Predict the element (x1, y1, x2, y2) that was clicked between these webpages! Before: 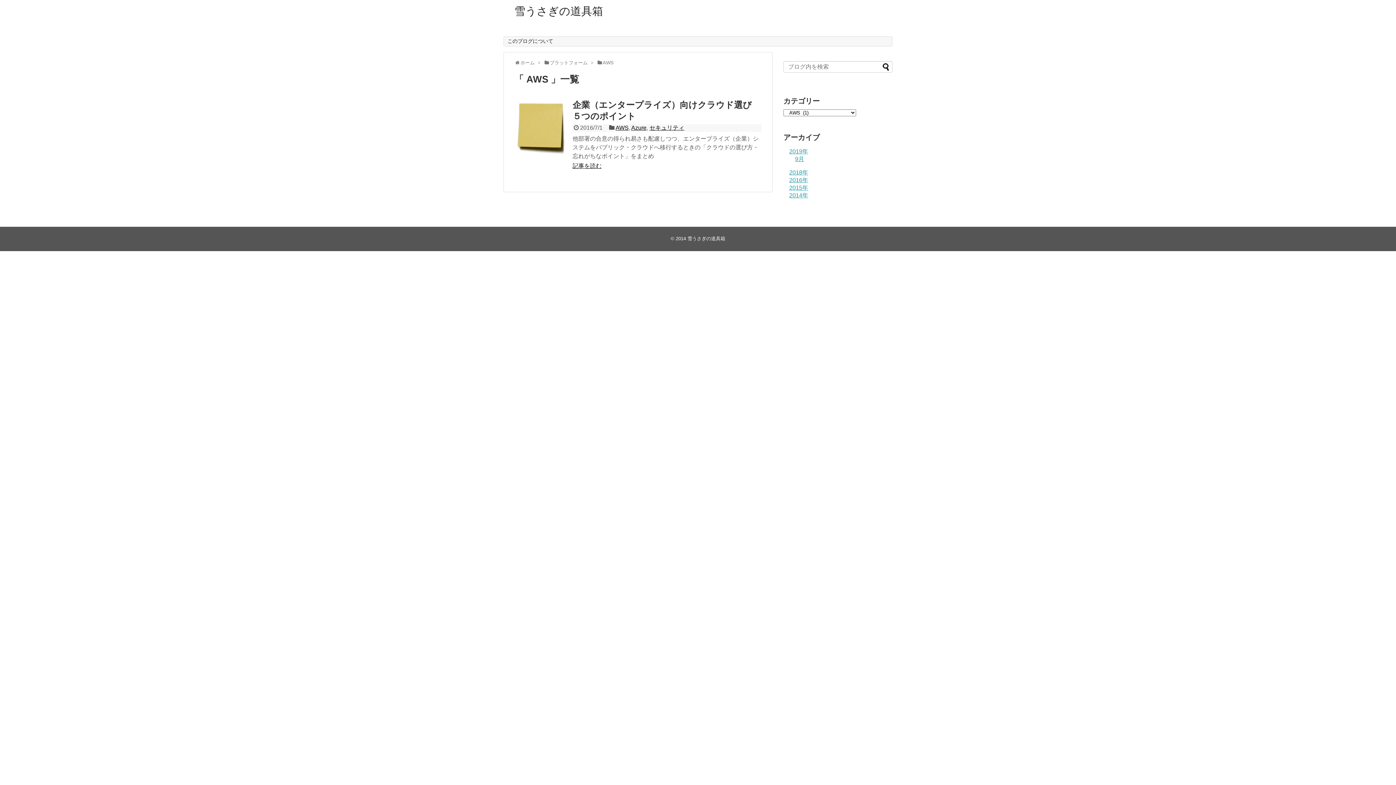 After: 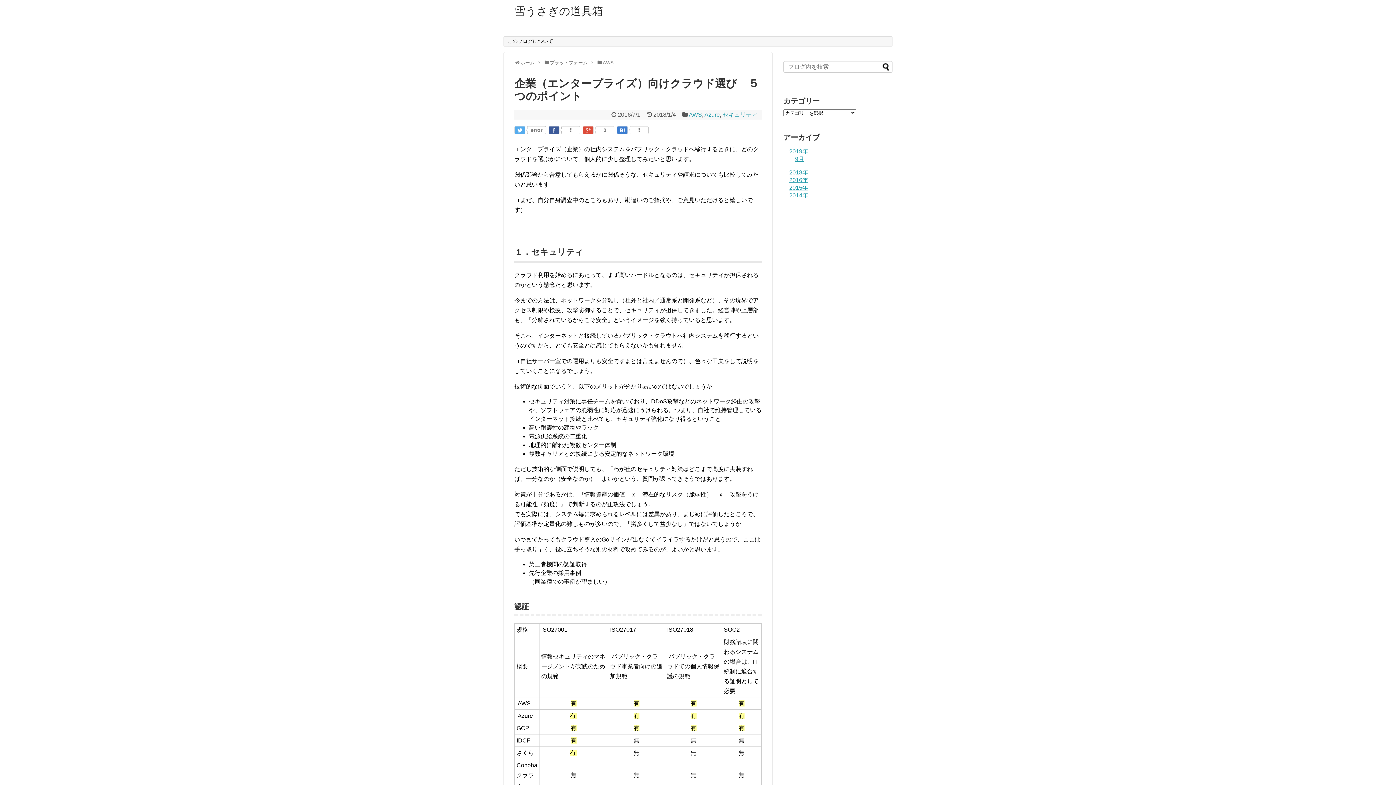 Action: bbox: (514, 100, 569, 154)